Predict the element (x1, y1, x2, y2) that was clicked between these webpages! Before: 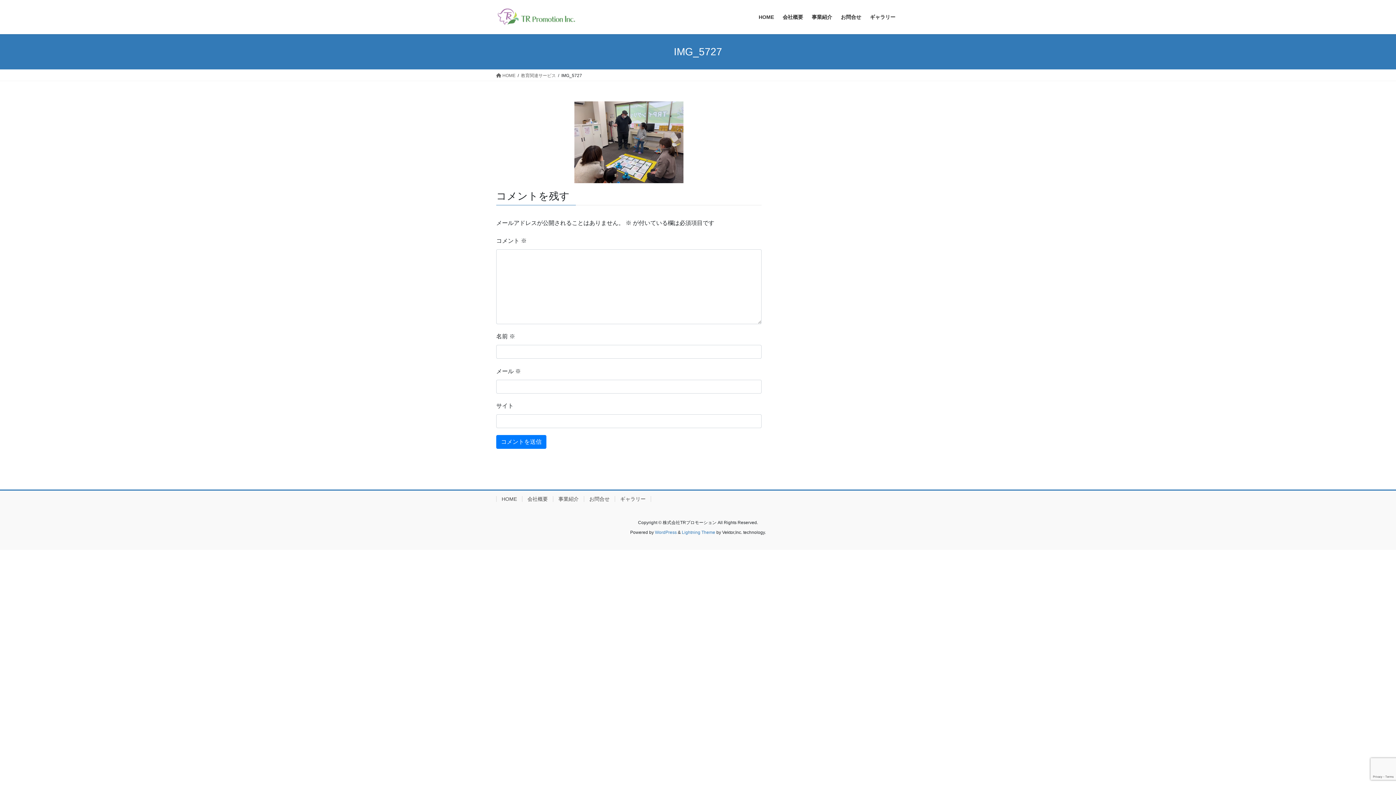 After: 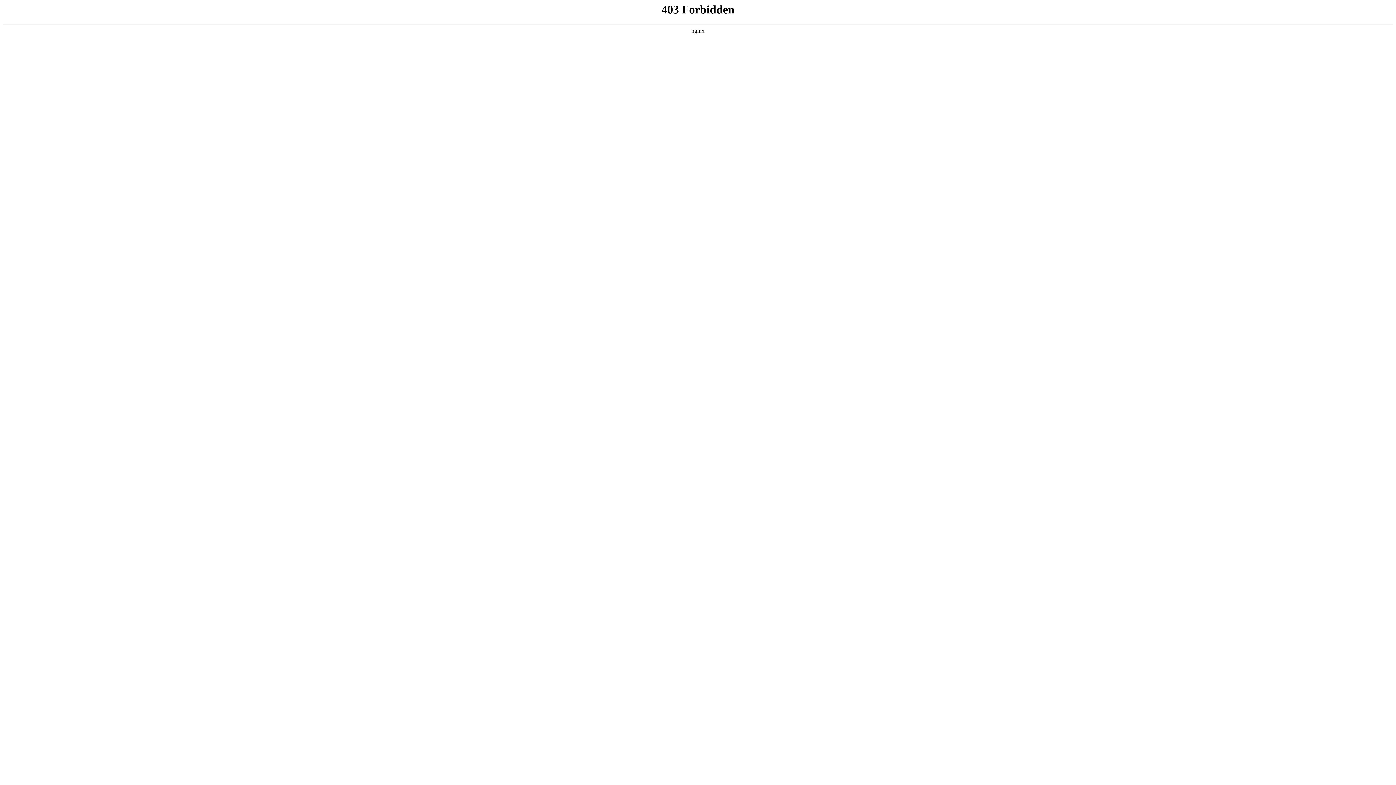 Action: label: WordPress bbox: (655, 530, 676, 535)